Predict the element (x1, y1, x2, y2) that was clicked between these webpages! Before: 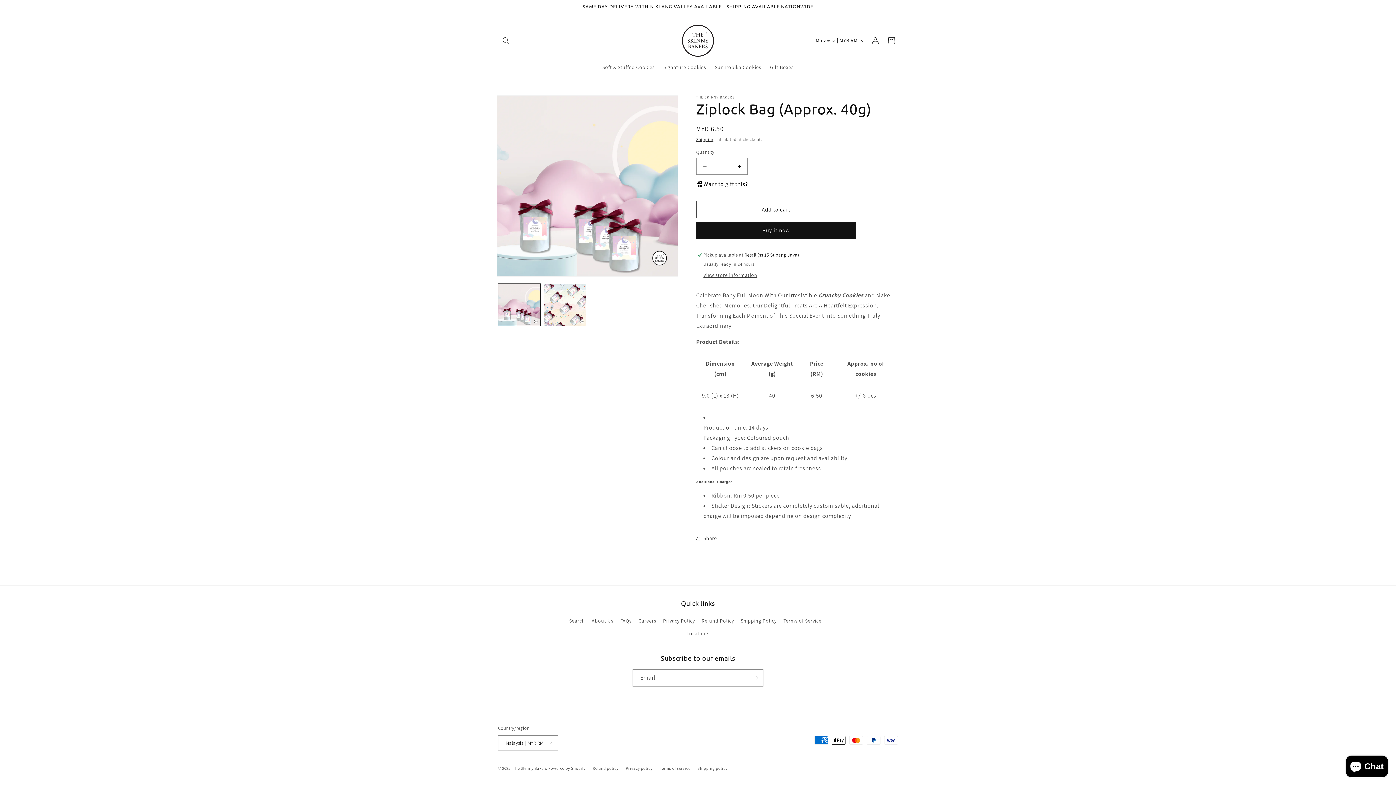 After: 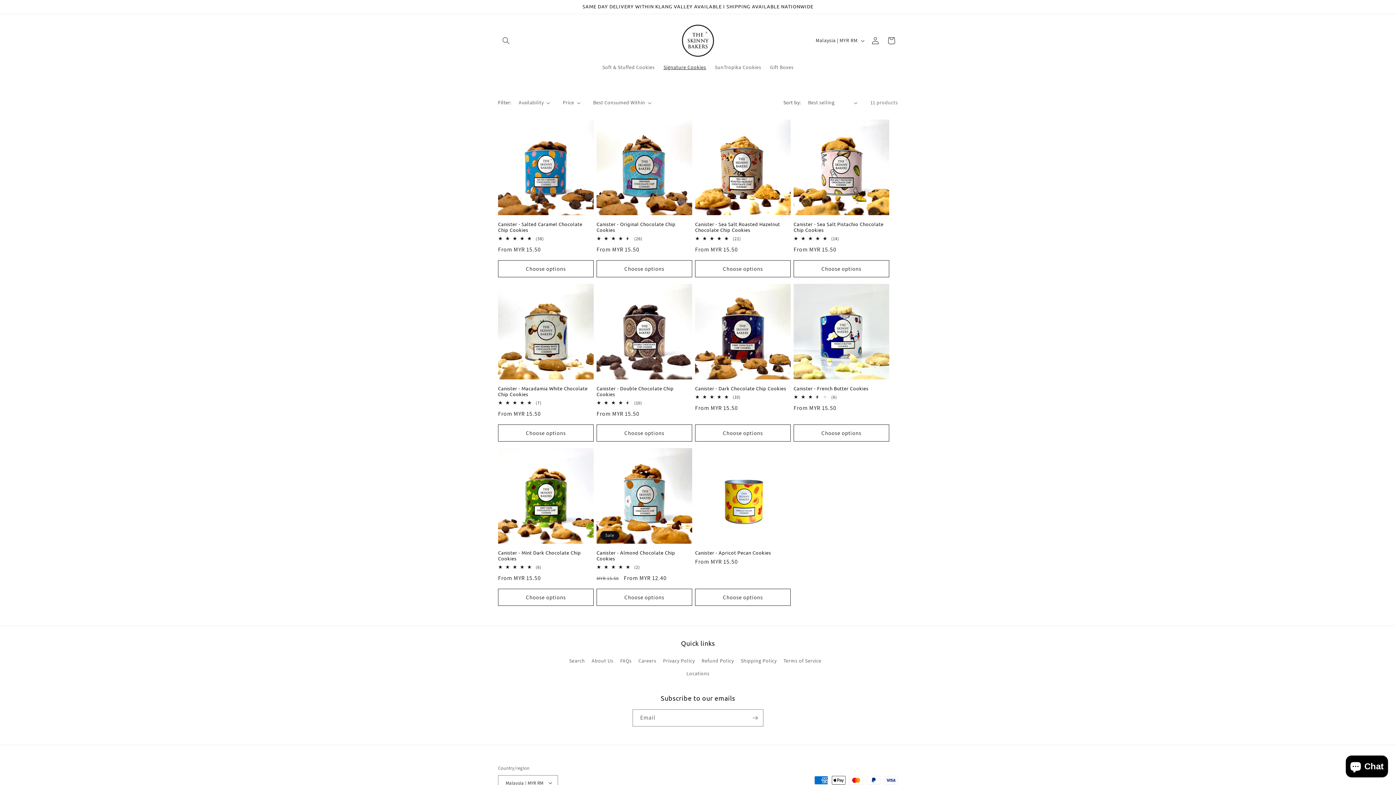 Action: bbox: (659, 59, 710, 74) label: Signature Cookies